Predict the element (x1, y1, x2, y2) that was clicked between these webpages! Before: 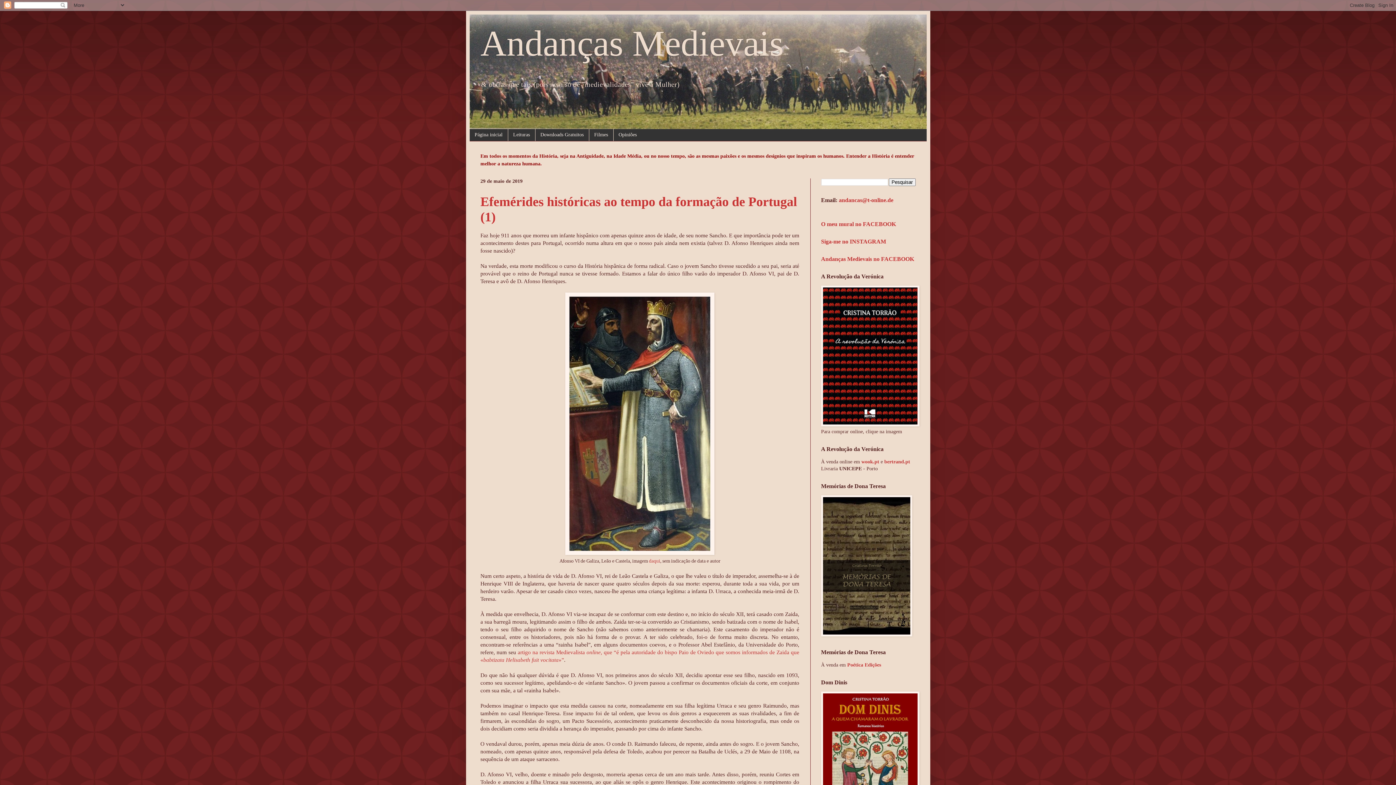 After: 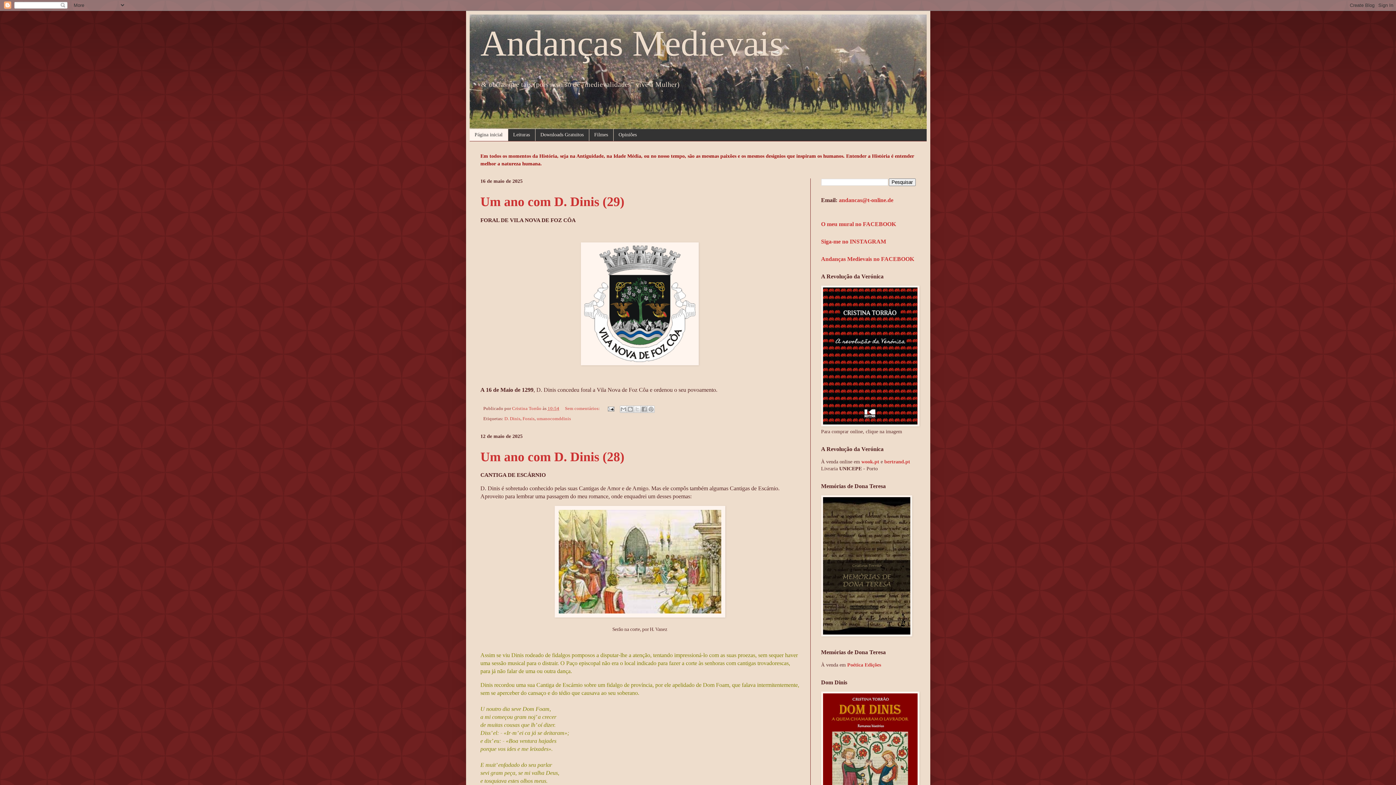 Action: bbox: (469, 129, 507, 141) label: Página inicial